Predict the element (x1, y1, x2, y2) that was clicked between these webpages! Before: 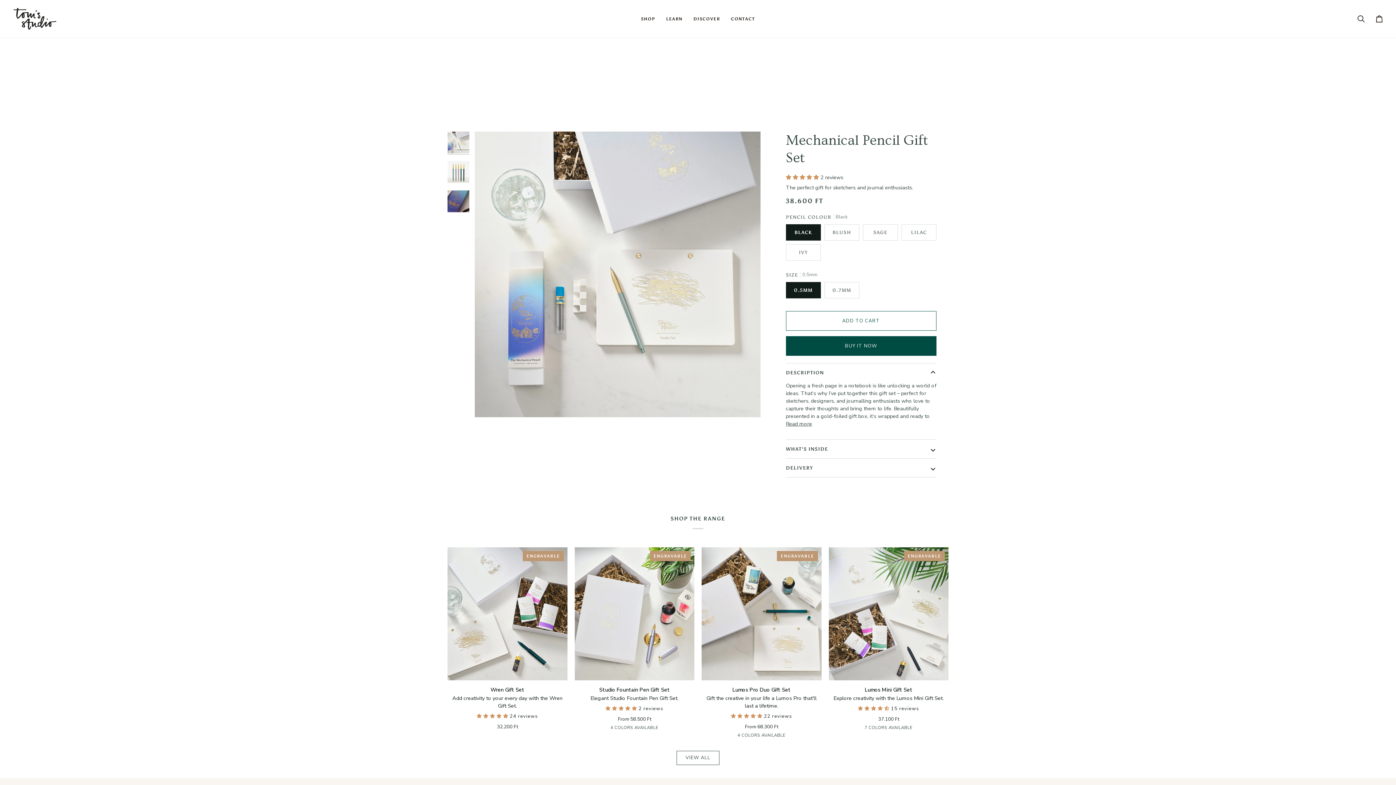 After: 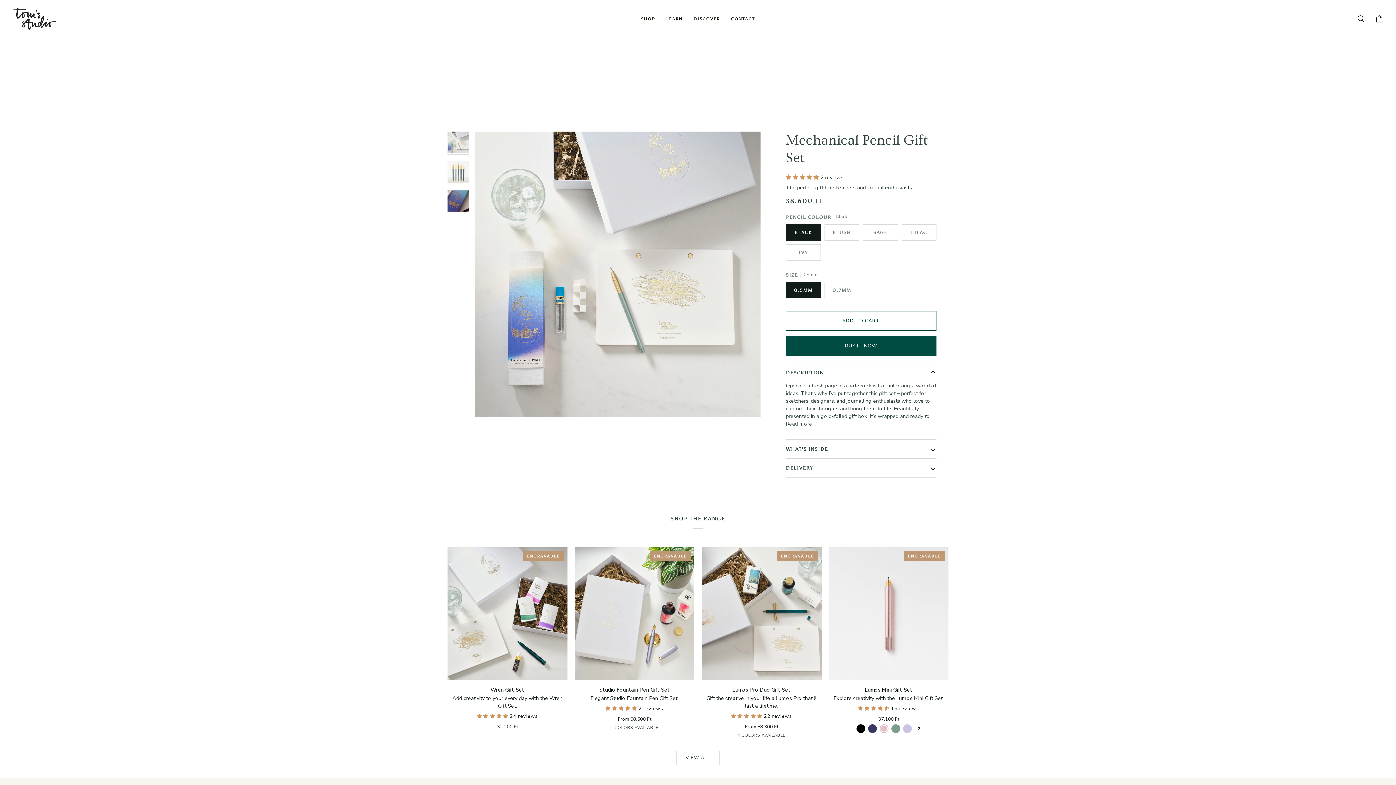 Action: label: Blush bbox: (880, 724, 888, 733)